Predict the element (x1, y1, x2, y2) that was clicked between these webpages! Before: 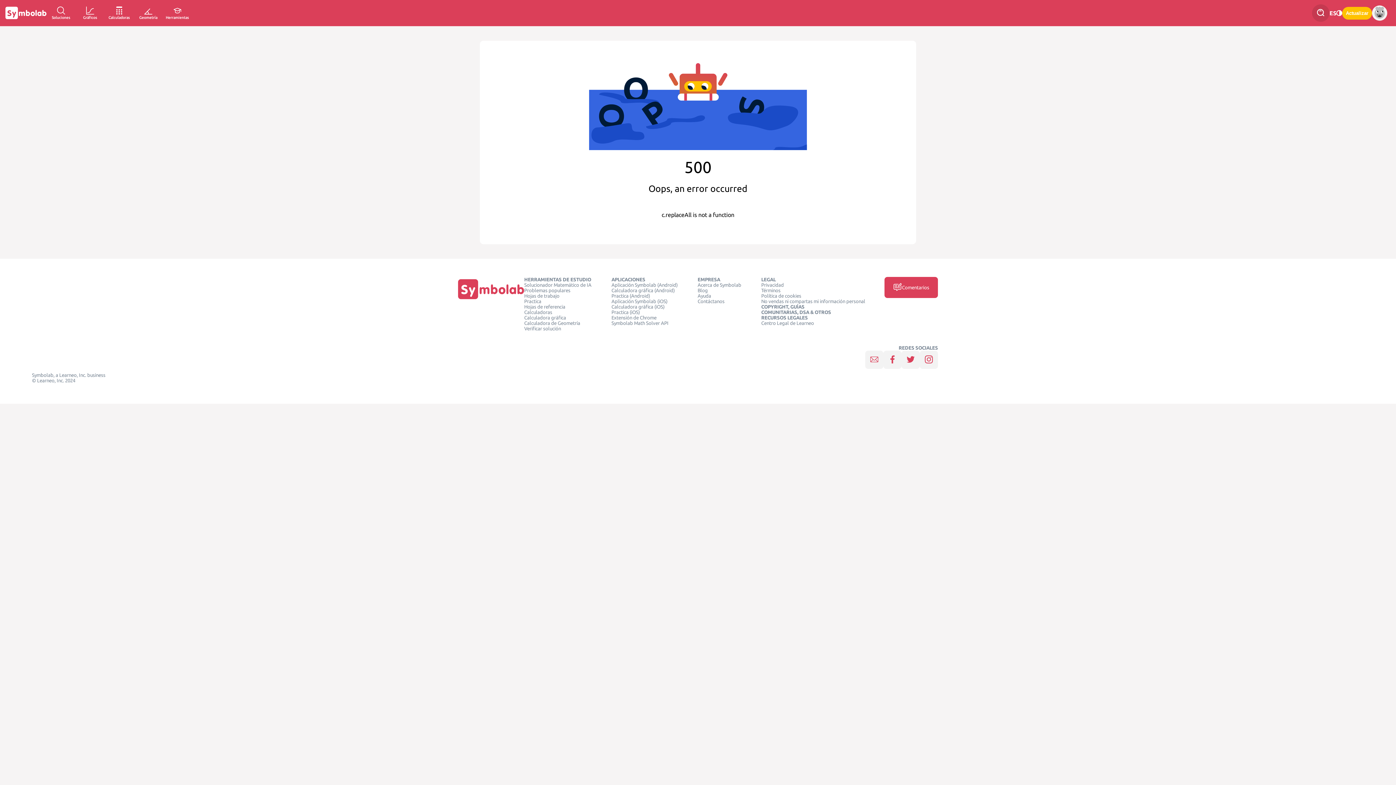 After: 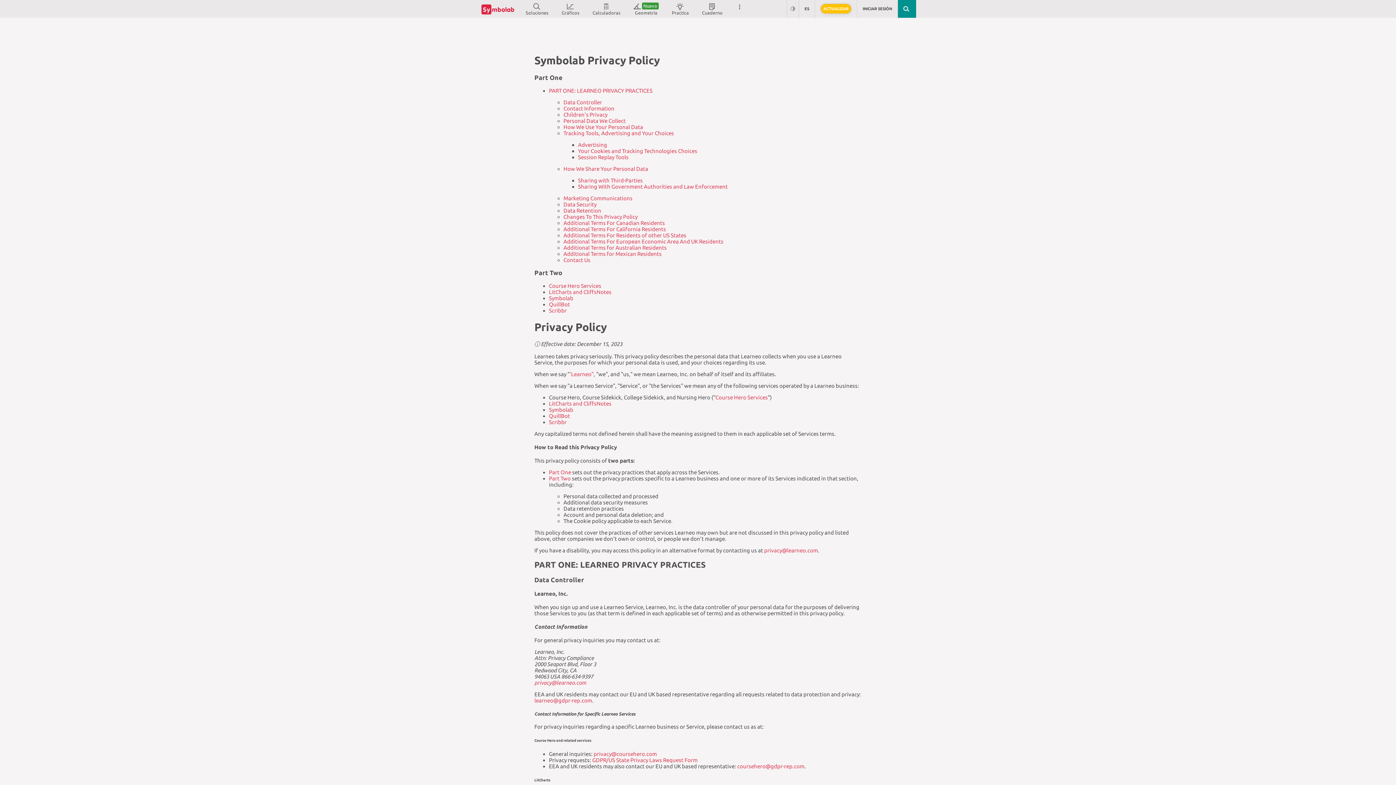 Action: label: Privacidad bbox: (761, 282, 784, 288)